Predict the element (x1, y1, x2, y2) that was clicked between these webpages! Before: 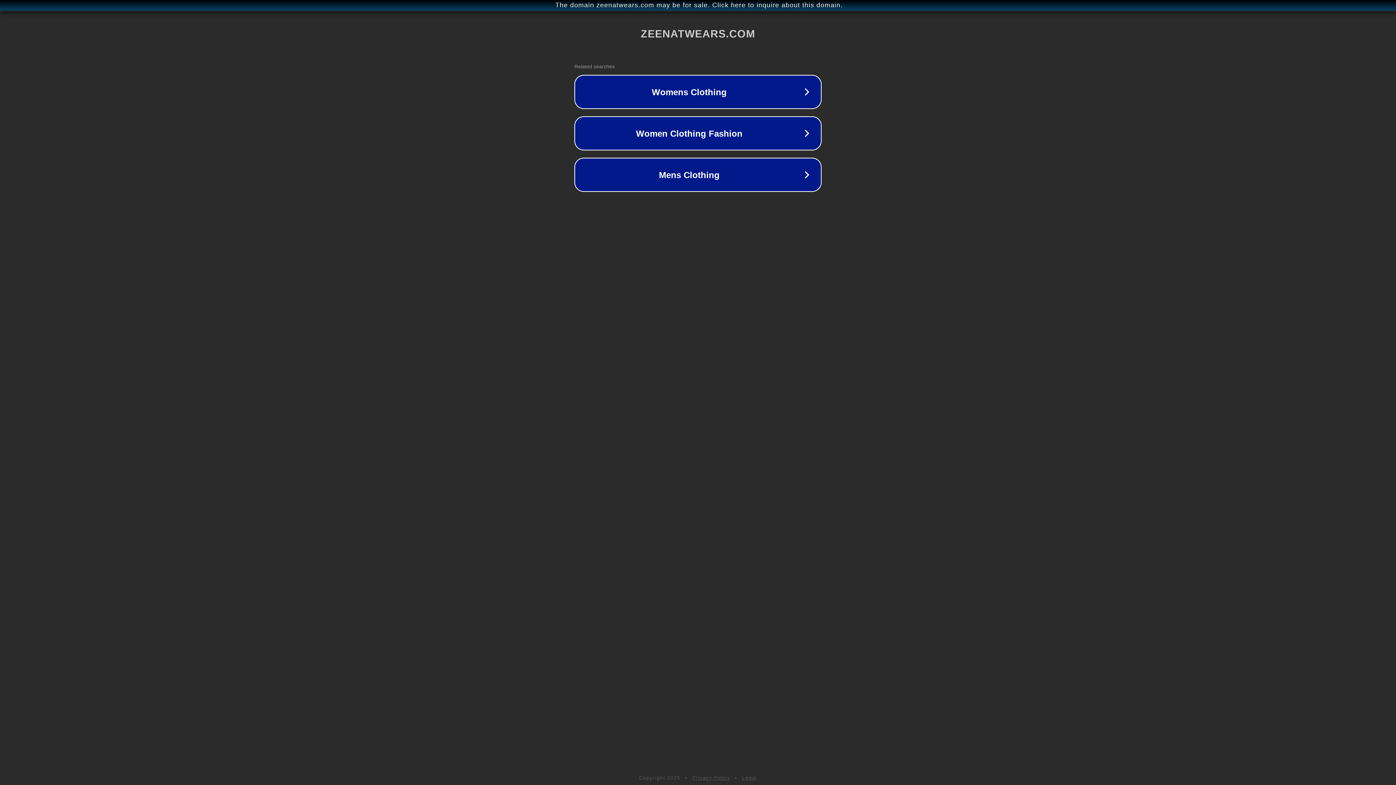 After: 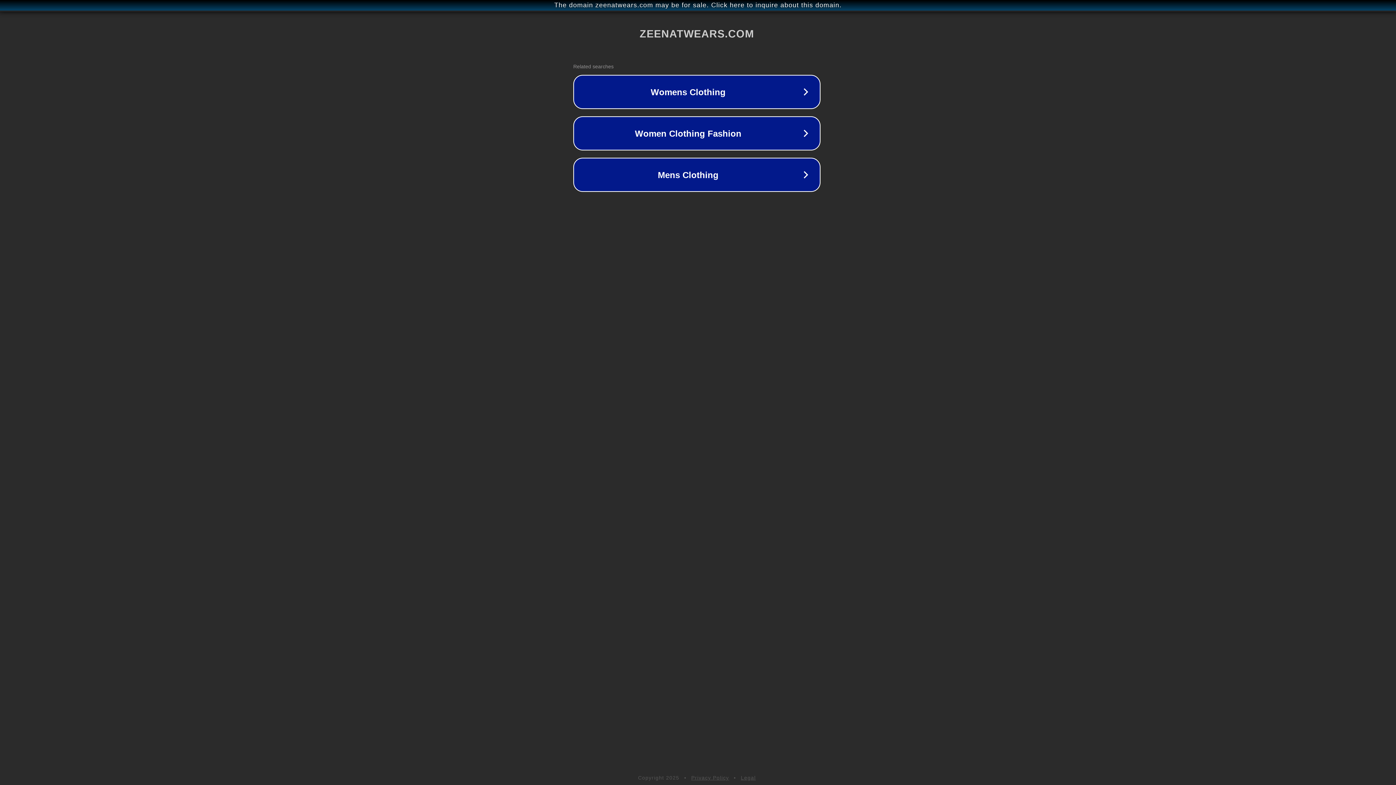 Action: label: The domain zeenatwears.com may be for sale. Click here to inquire about this domain. bbox: (1, 1, 1397, 9)